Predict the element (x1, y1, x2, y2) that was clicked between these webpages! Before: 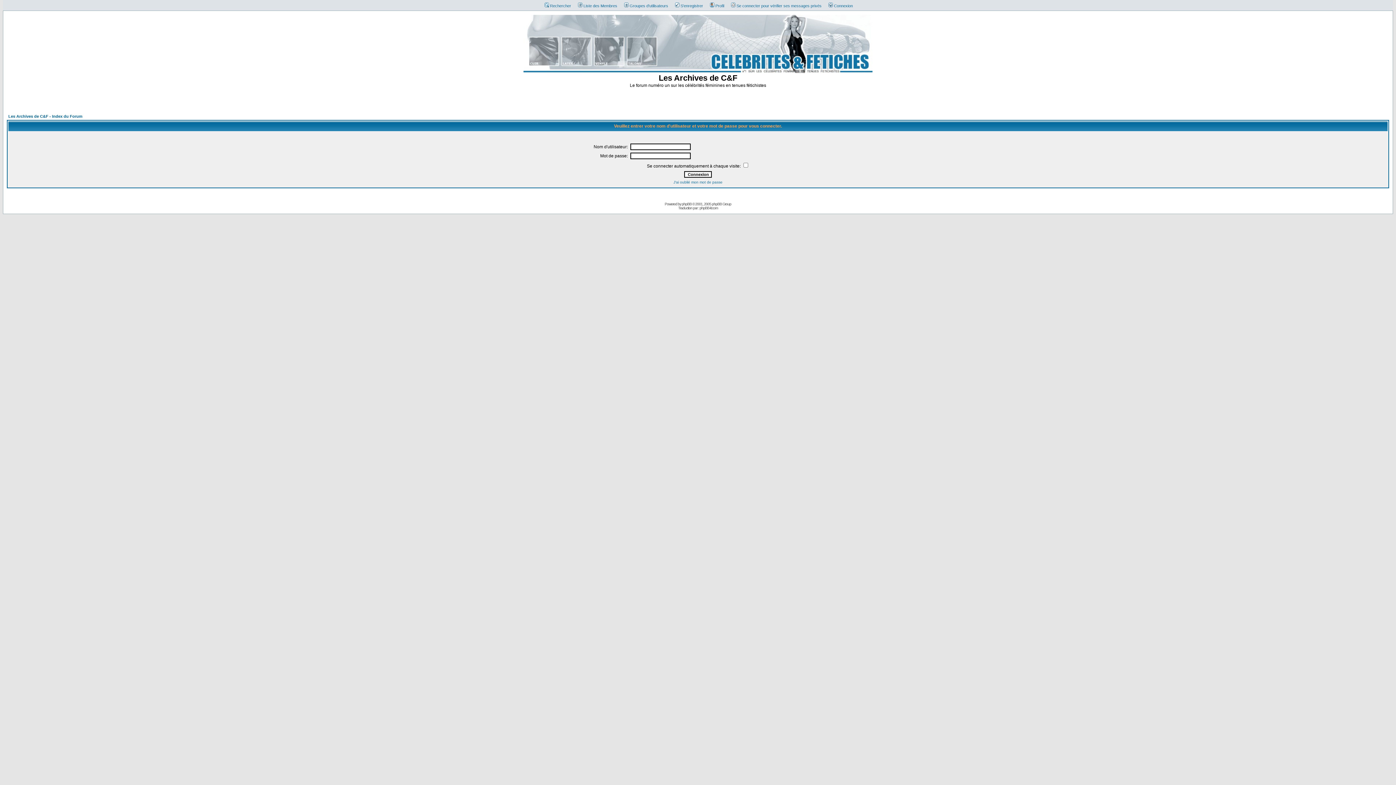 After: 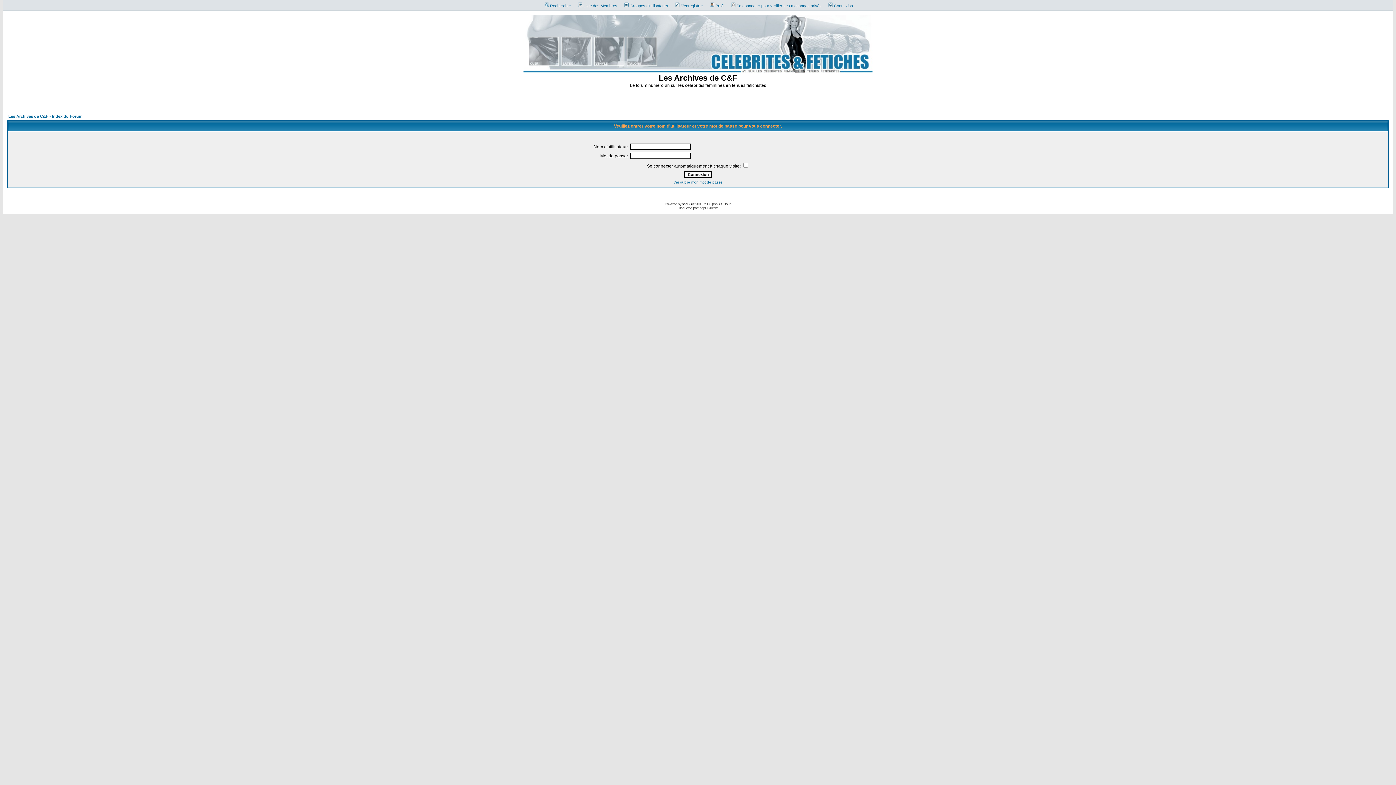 Action: bbox: (682, 202, 691, 206) label: phpBB